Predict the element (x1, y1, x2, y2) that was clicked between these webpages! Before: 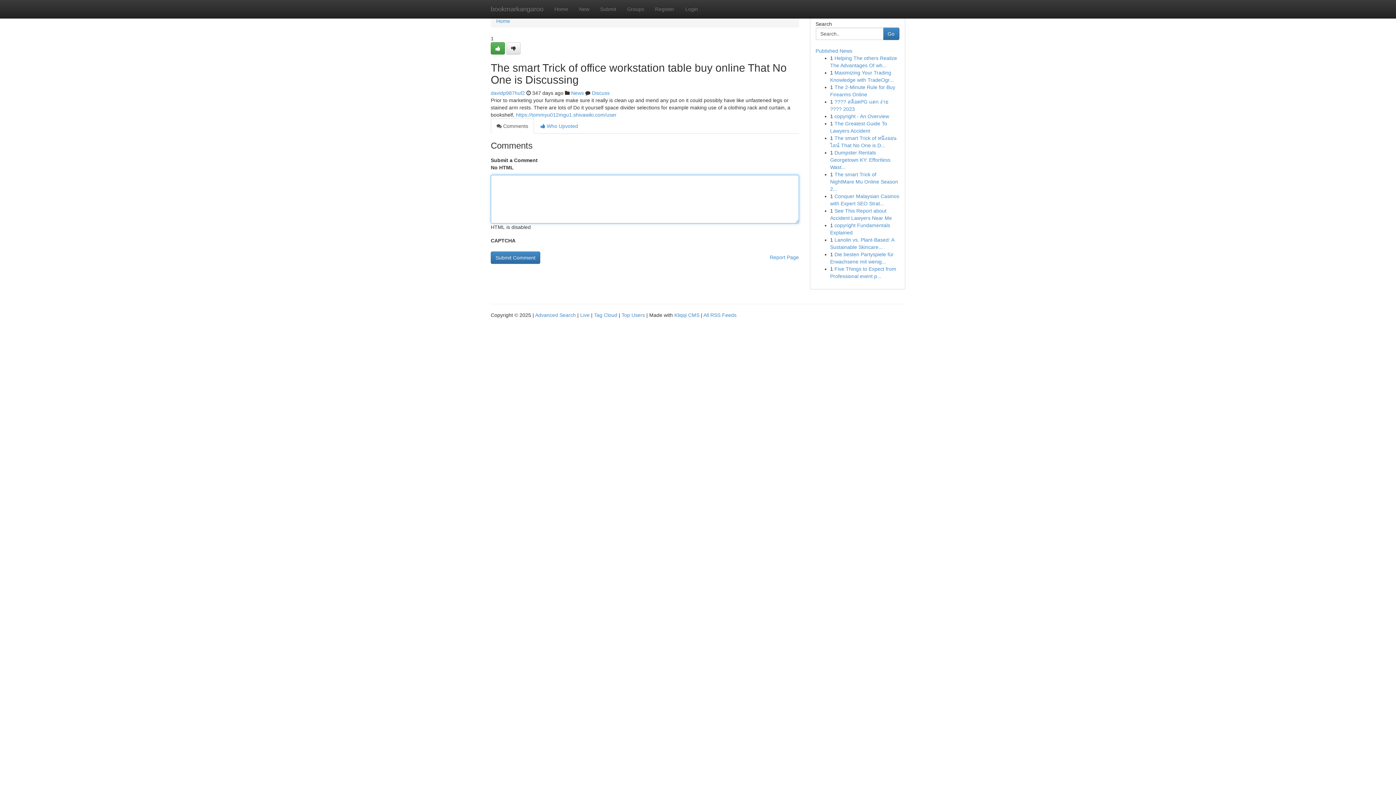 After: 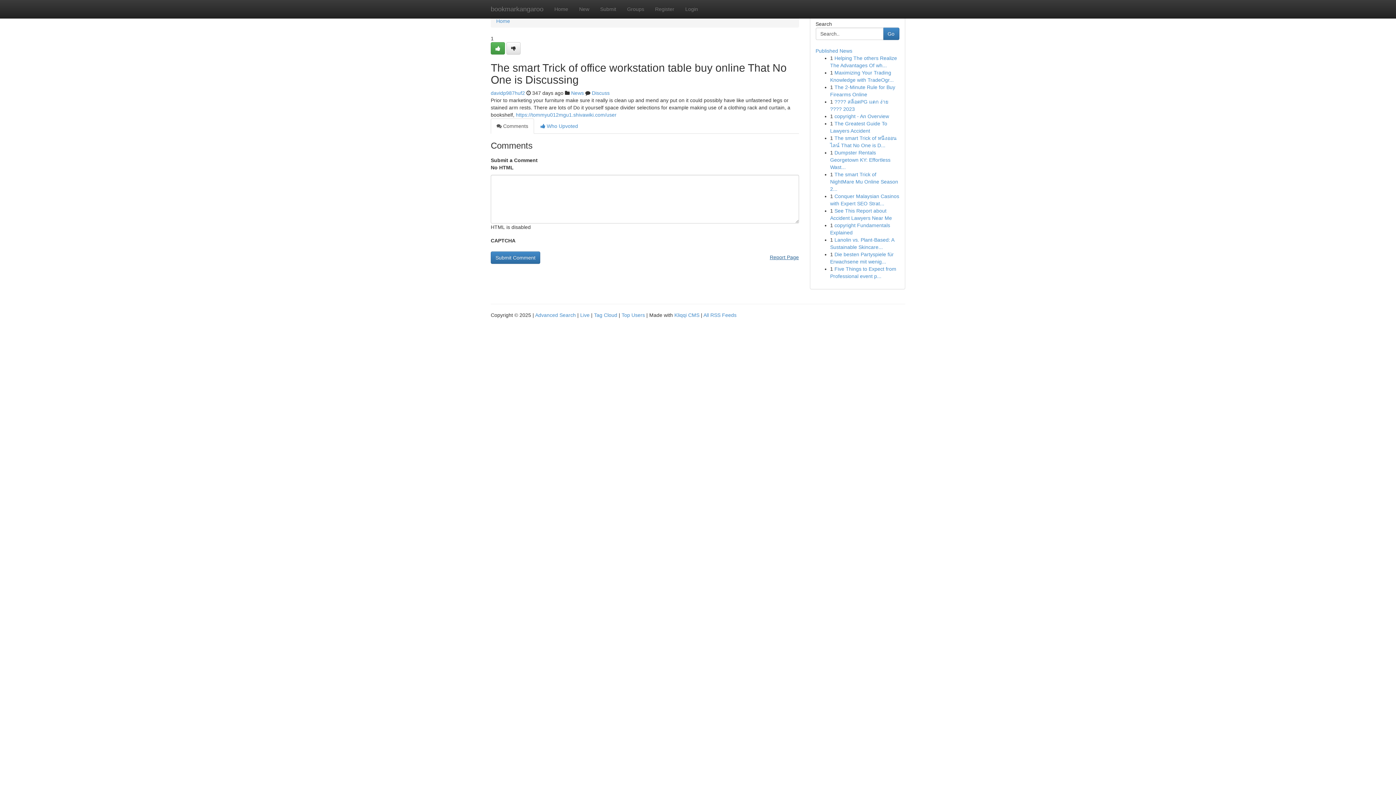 Action: bbox: (770, 251, 799, 263) label: Report Page